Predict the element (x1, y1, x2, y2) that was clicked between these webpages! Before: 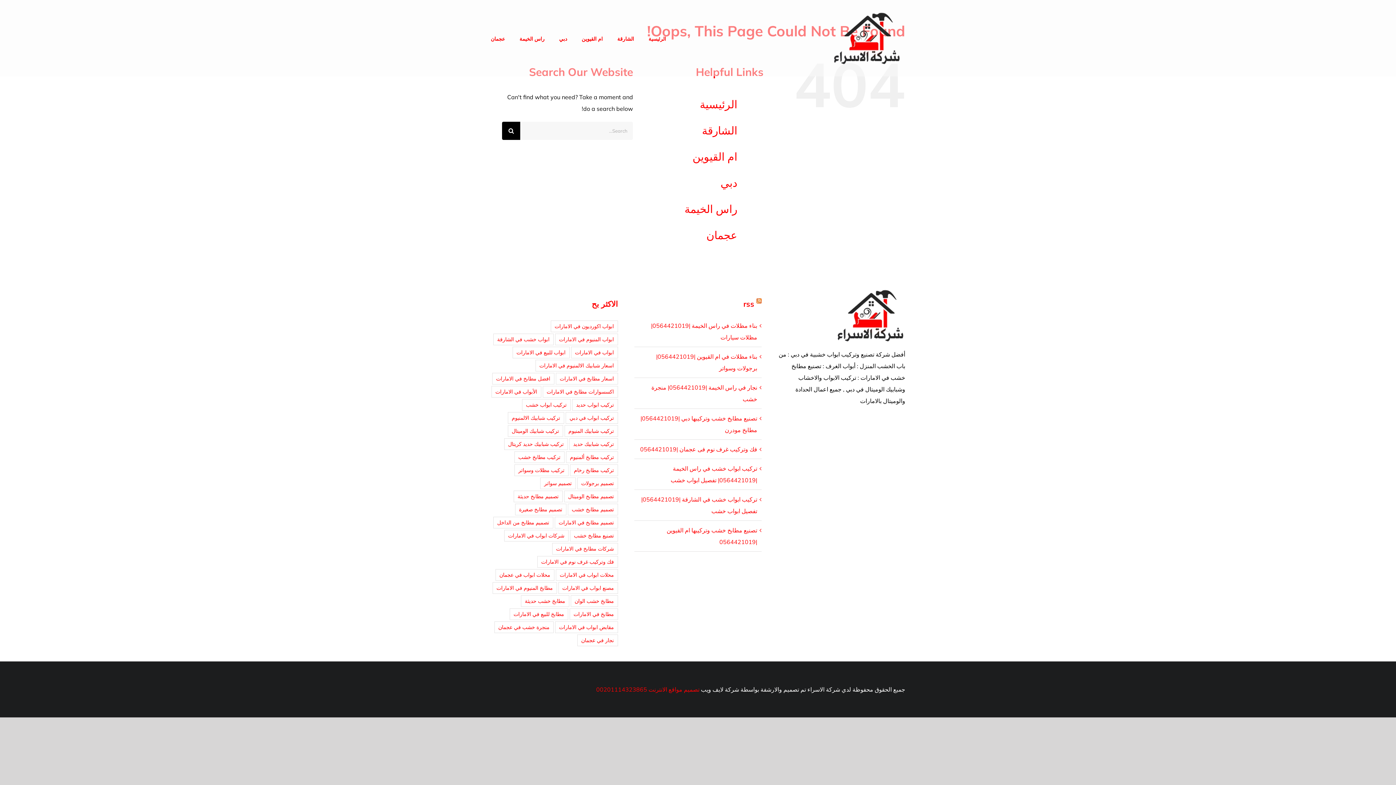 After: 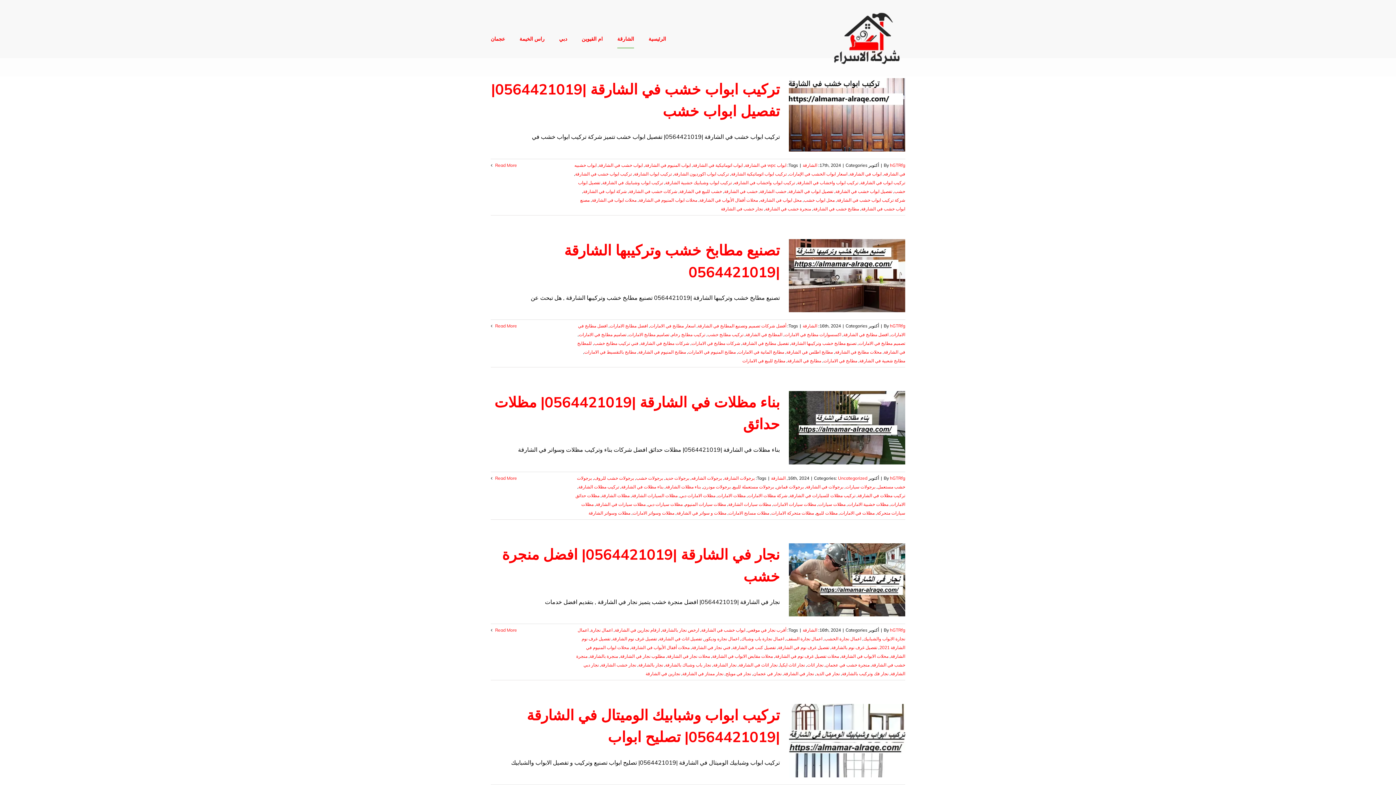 Action: label: الشارقة bbox: (617, 28, 634, 48)